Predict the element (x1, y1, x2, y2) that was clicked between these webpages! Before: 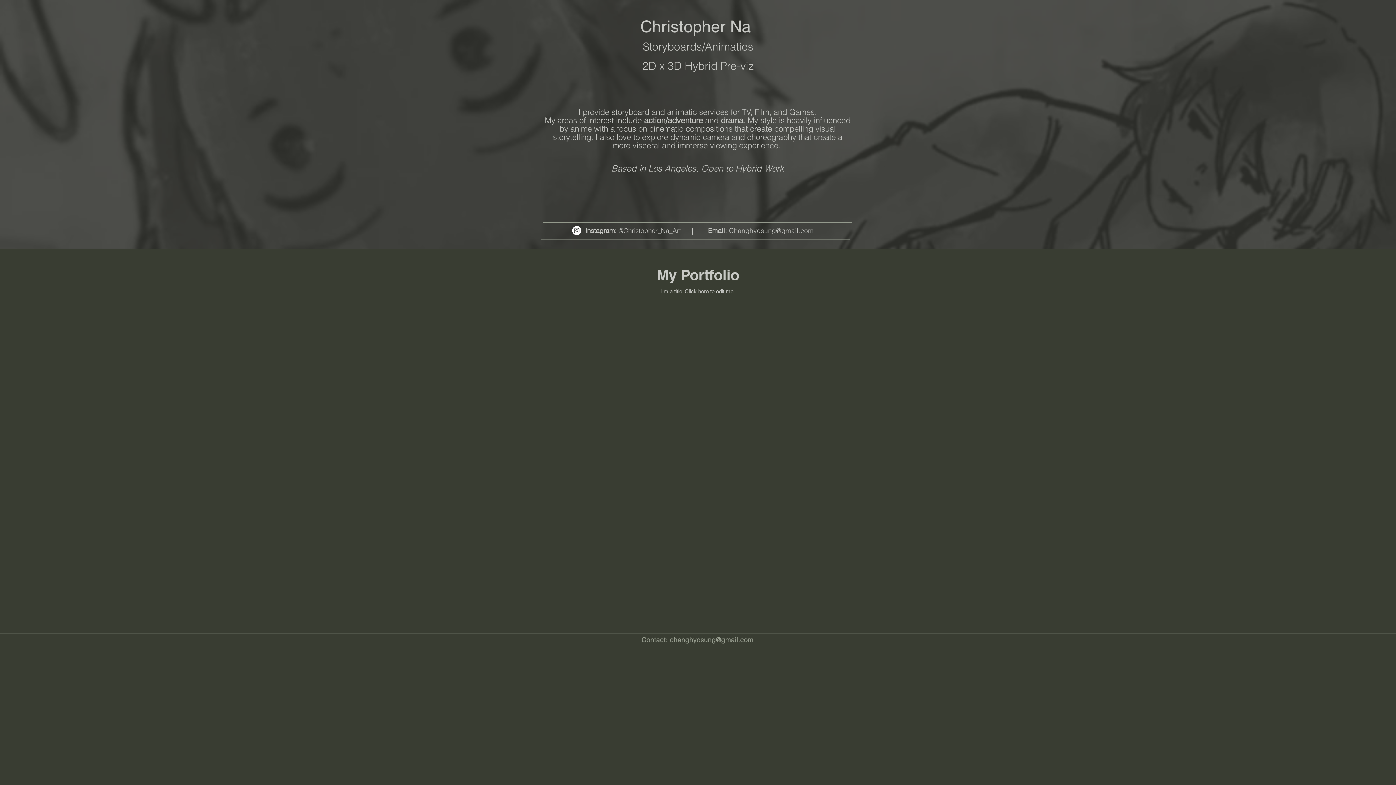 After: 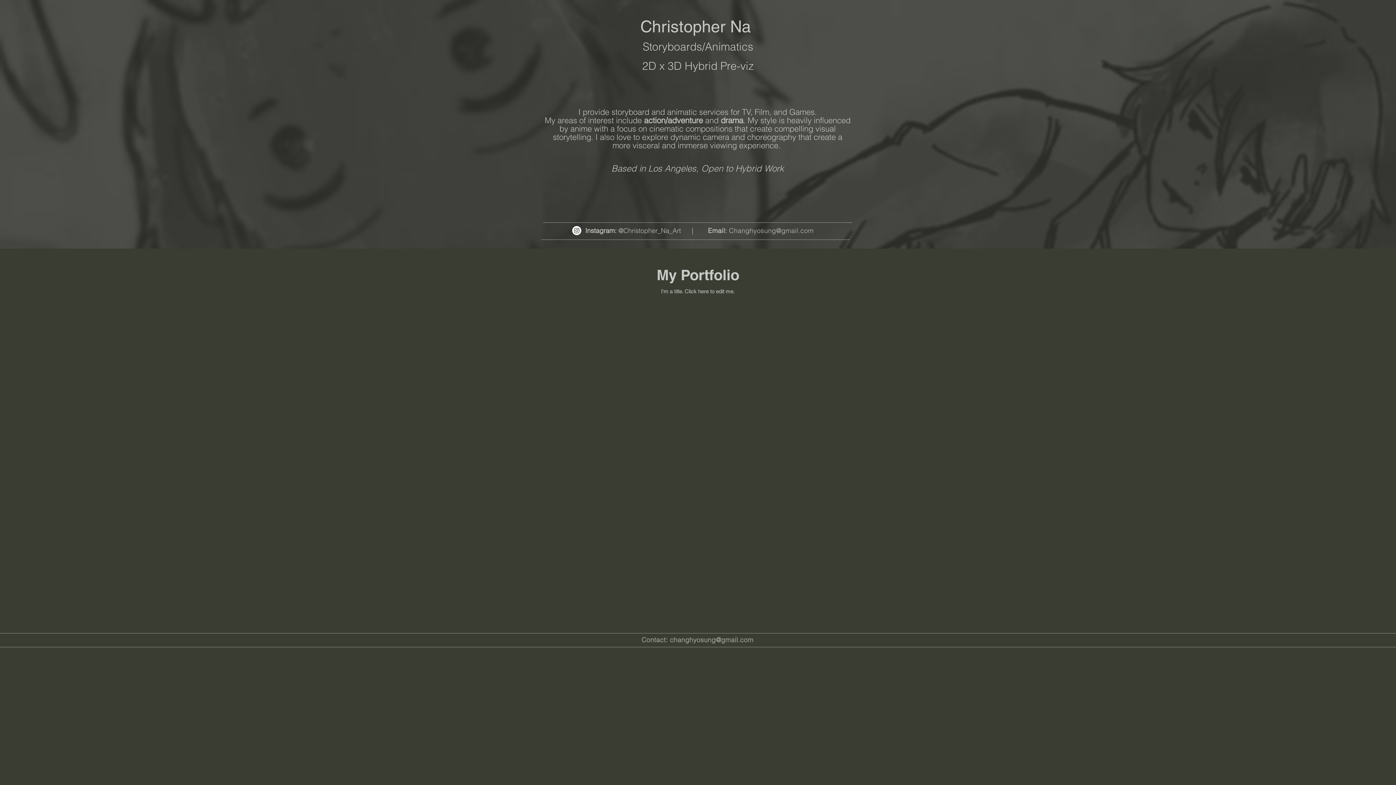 Action: label: Instagram: @Christopher_Na_Art   bbox: (585, 226, 684, 234)